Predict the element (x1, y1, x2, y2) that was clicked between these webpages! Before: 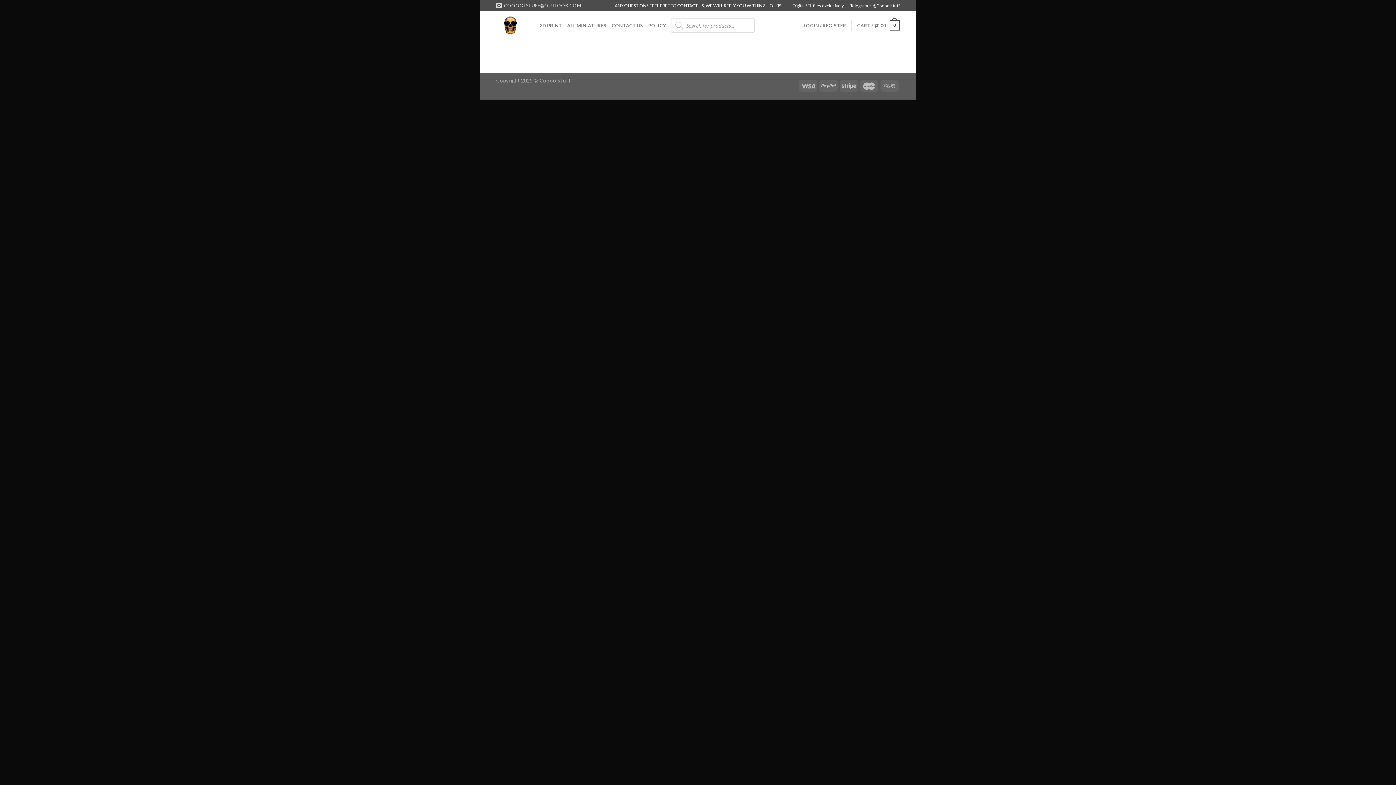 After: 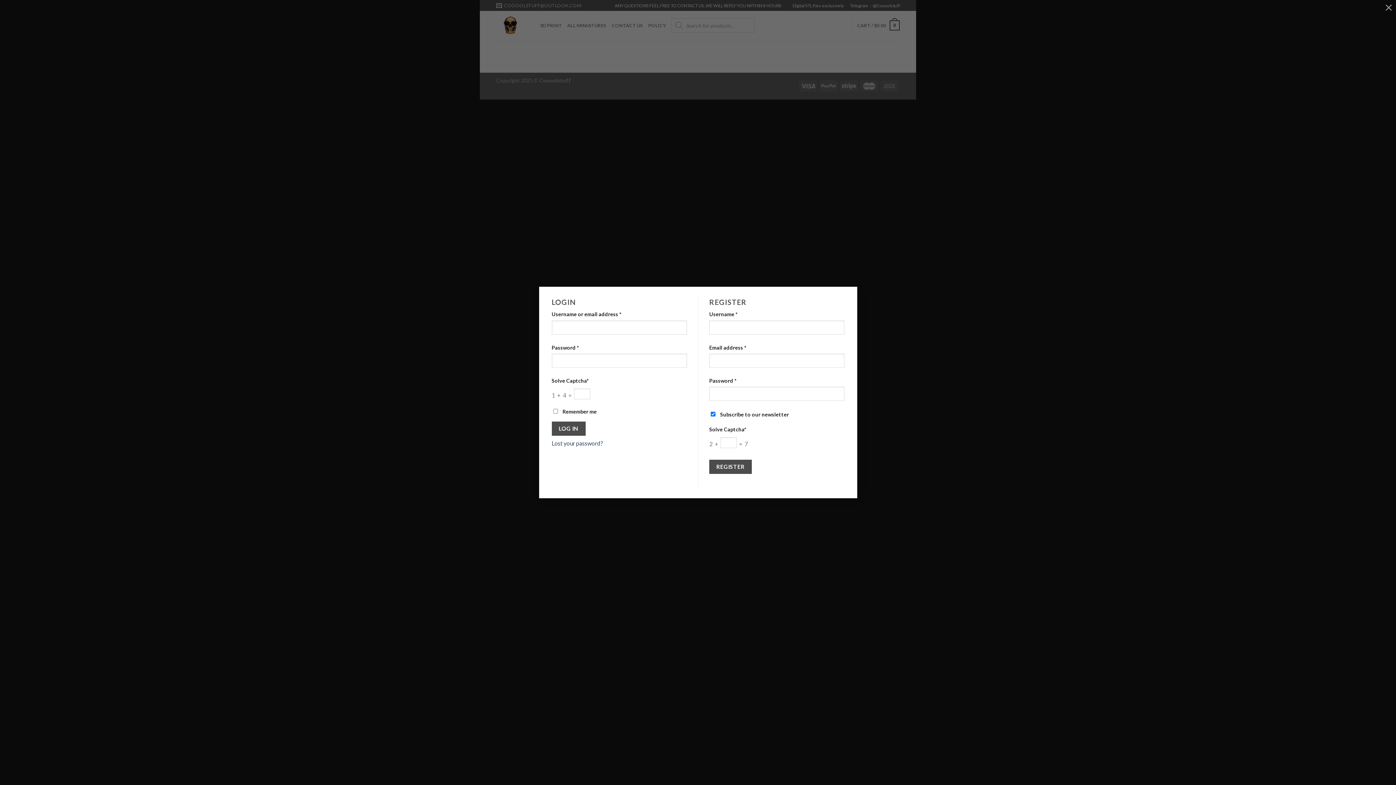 Action: bbox: (803, 18, 846, 32) label: LOGIN / REGISTER